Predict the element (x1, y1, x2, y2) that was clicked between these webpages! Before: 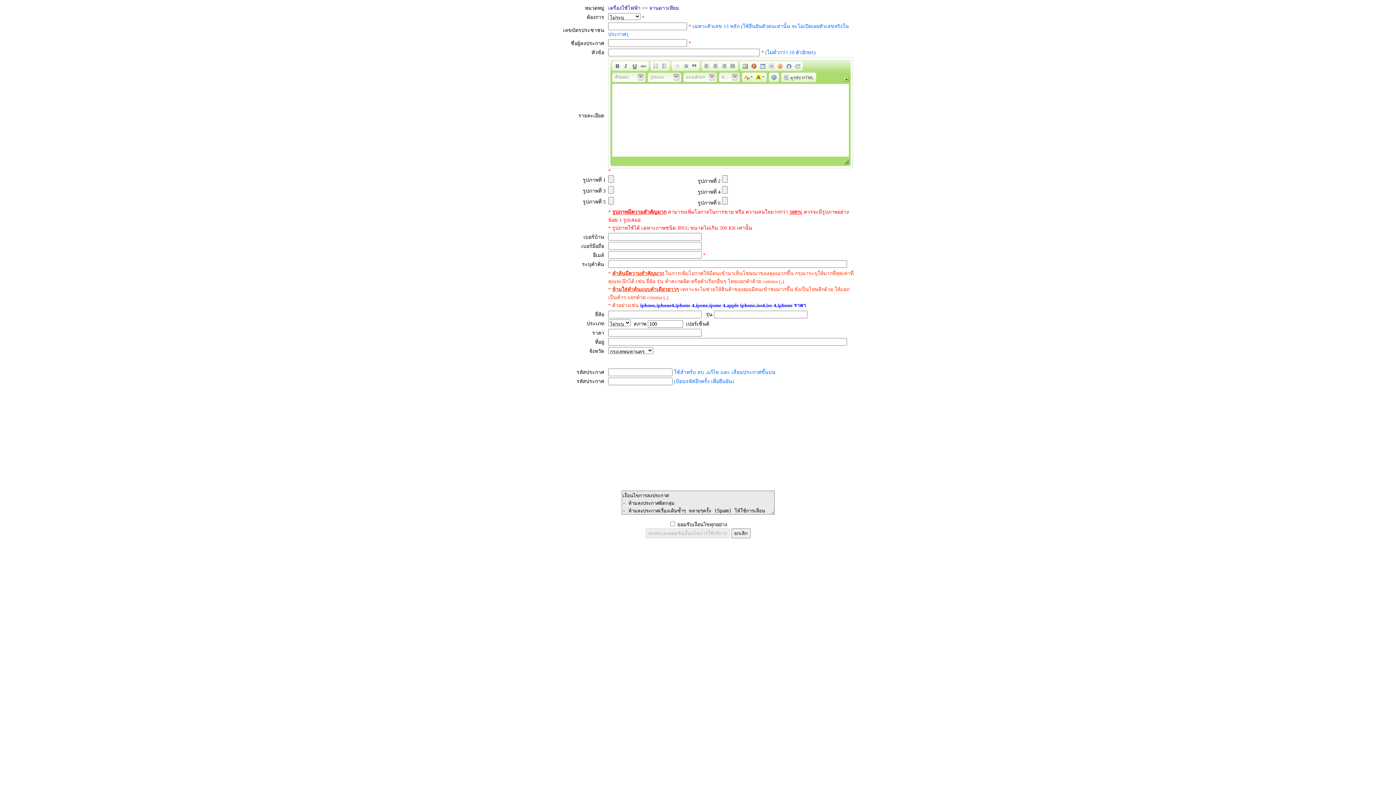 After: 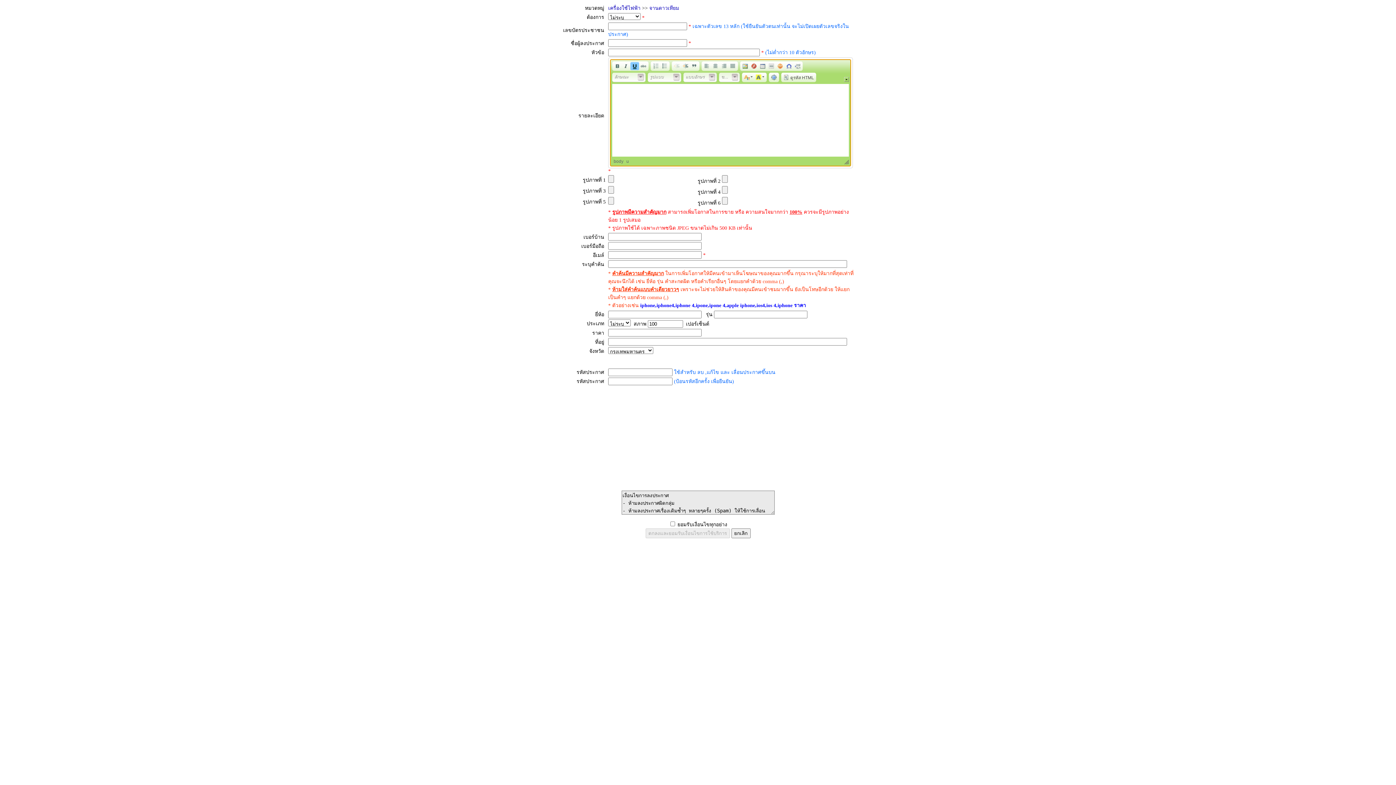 Action: label:   bbox: (630, 62, 639, 70)